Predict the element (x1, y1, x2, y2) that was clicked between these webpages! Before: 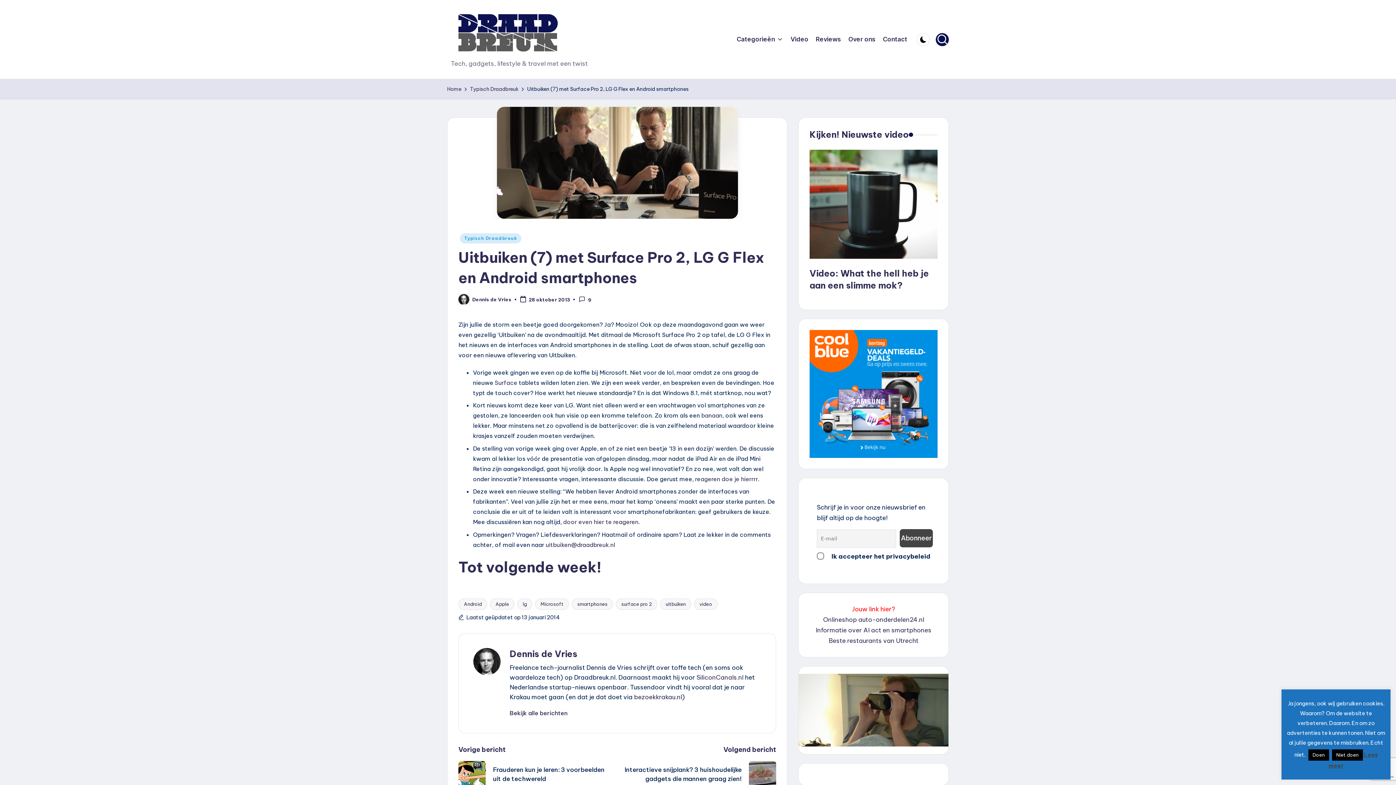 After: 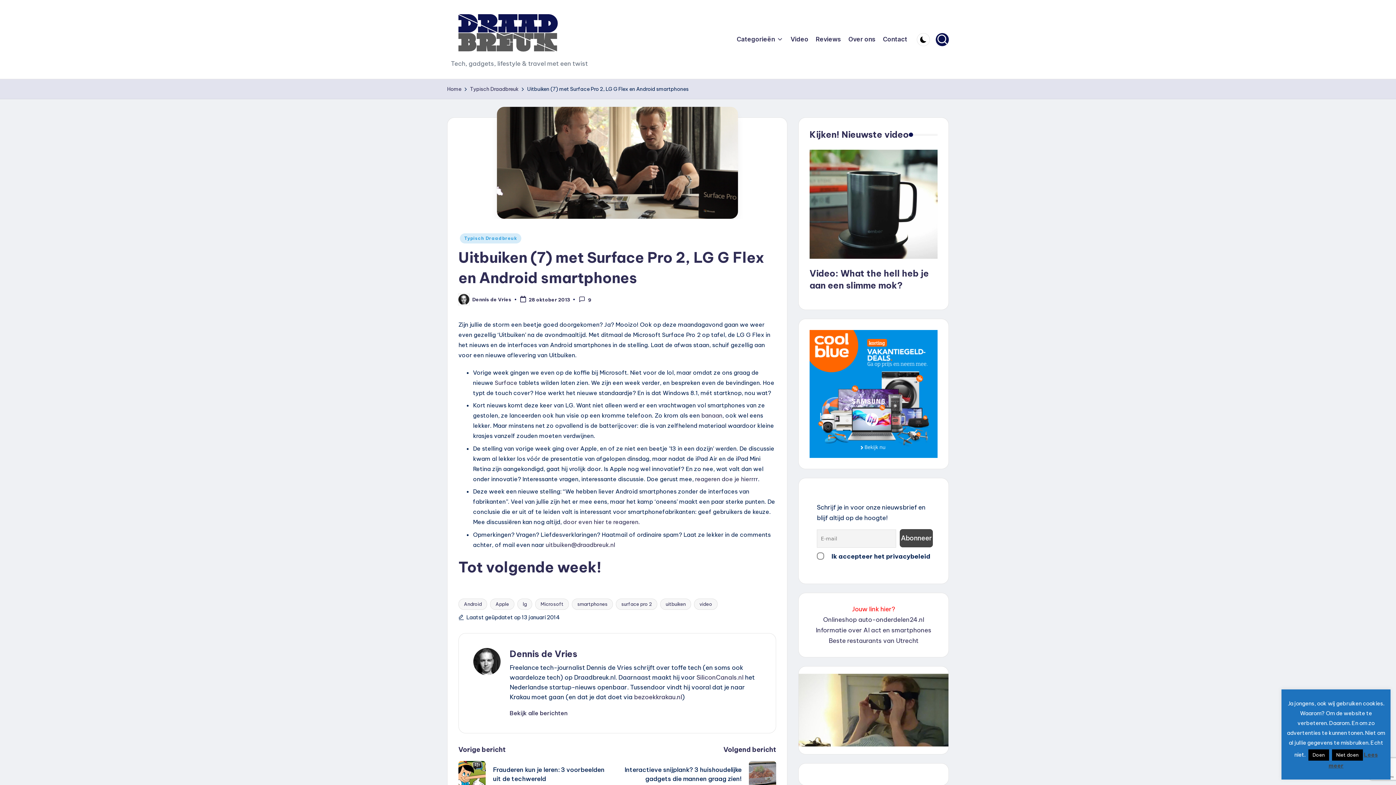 Action: bbox: (545, 541, 615, 548) label: uitbuiken@draadbreuk.nl